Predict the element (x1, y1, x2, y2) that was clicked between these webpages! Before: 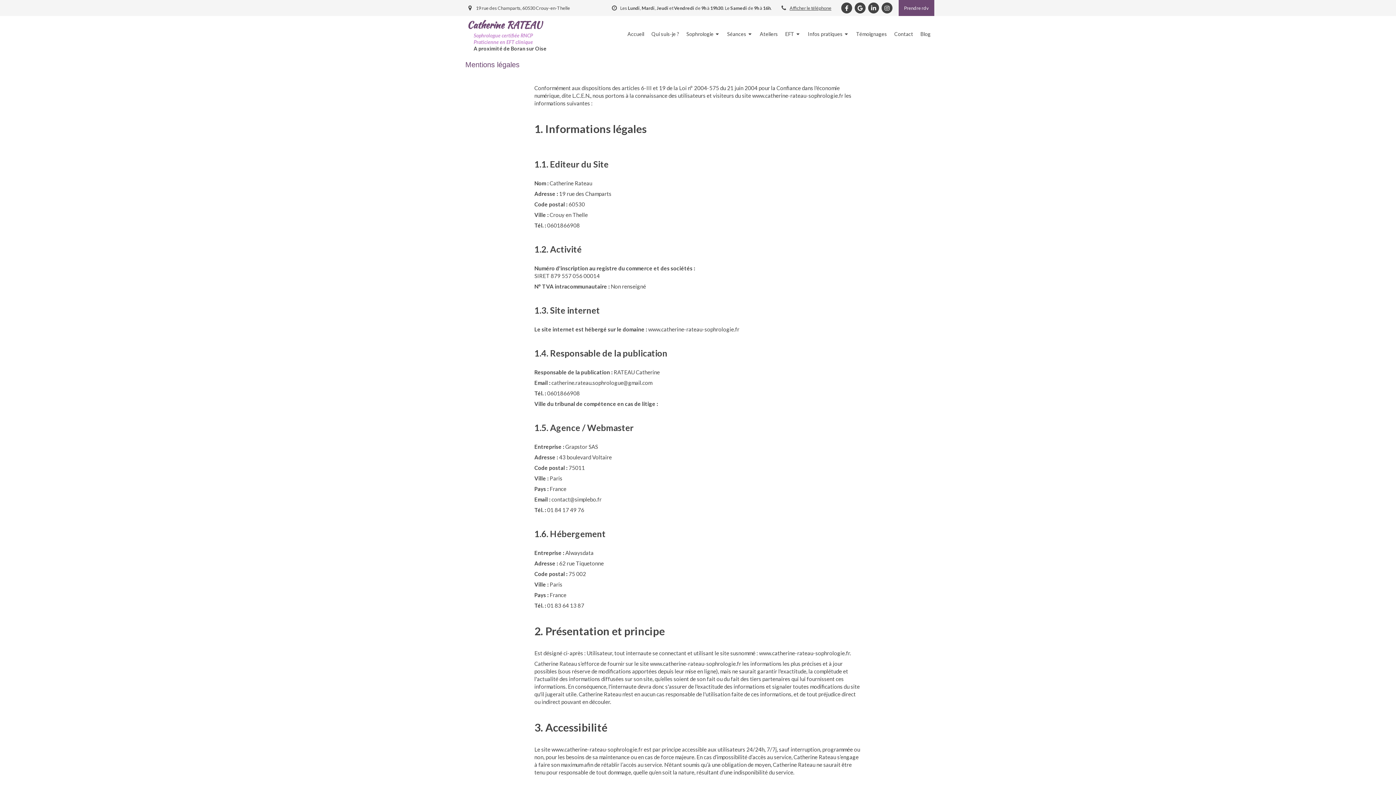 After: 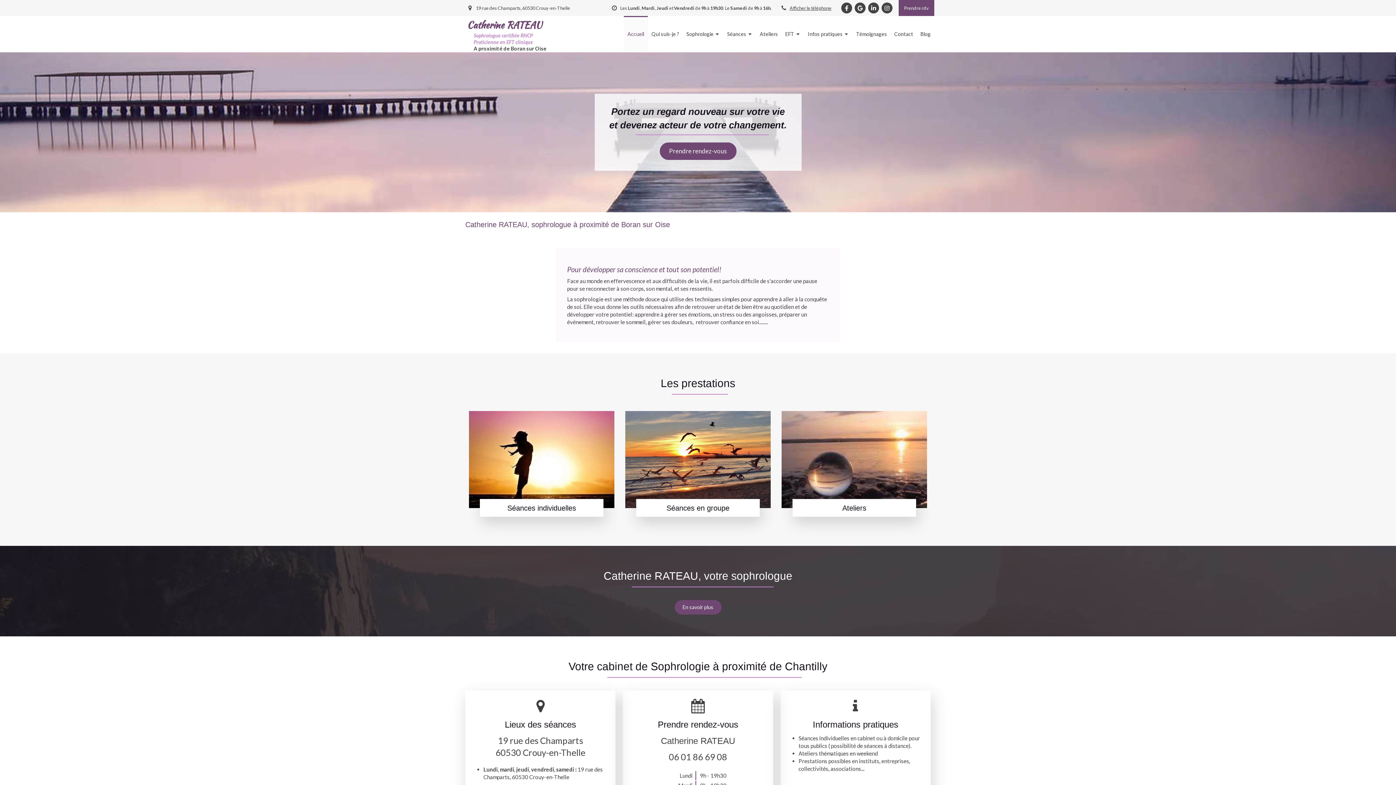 Action: bbox: (624, 16, 648, 52) label: Accueil